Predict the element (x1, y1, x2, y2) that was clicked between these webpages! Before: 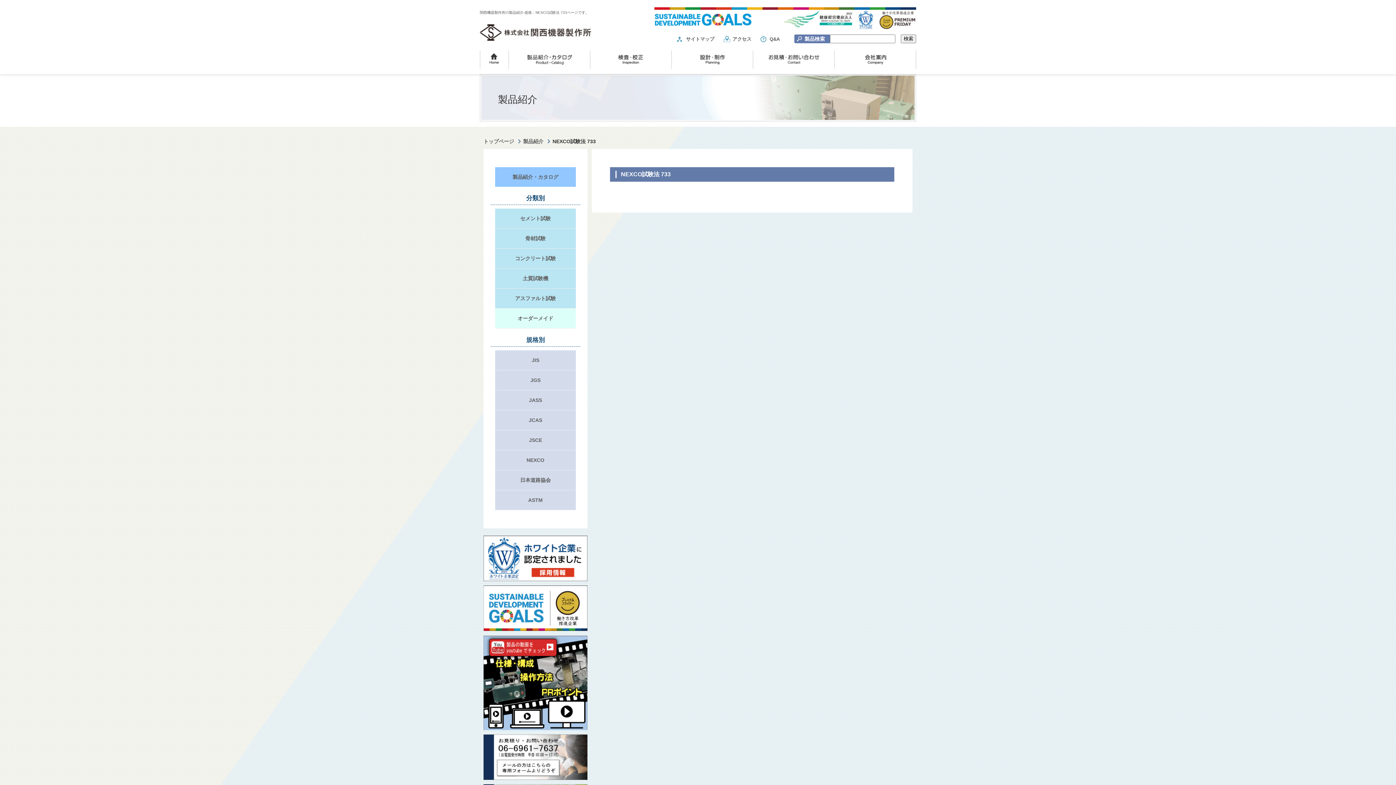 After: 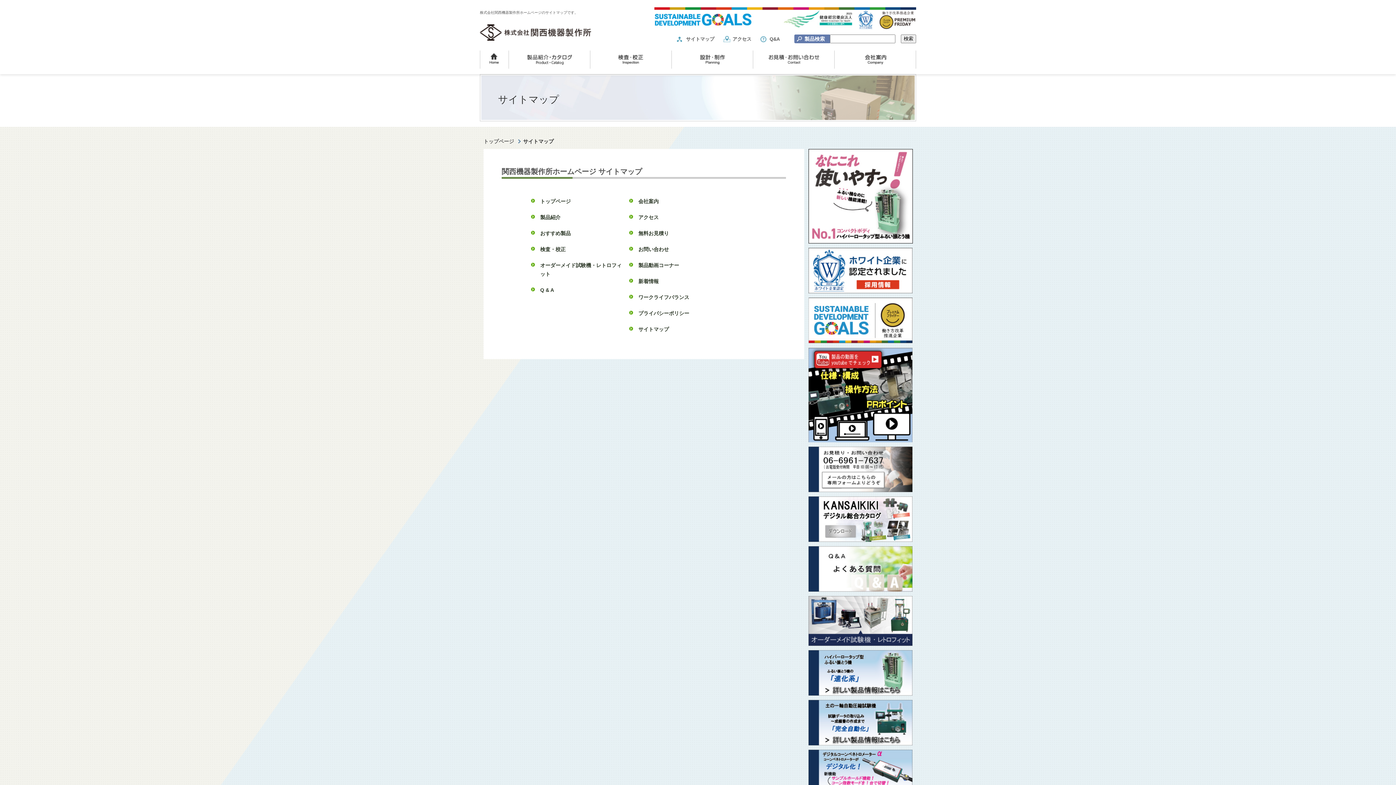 Action: bbox: (677, 35, 714, 42) label: サイトマップ